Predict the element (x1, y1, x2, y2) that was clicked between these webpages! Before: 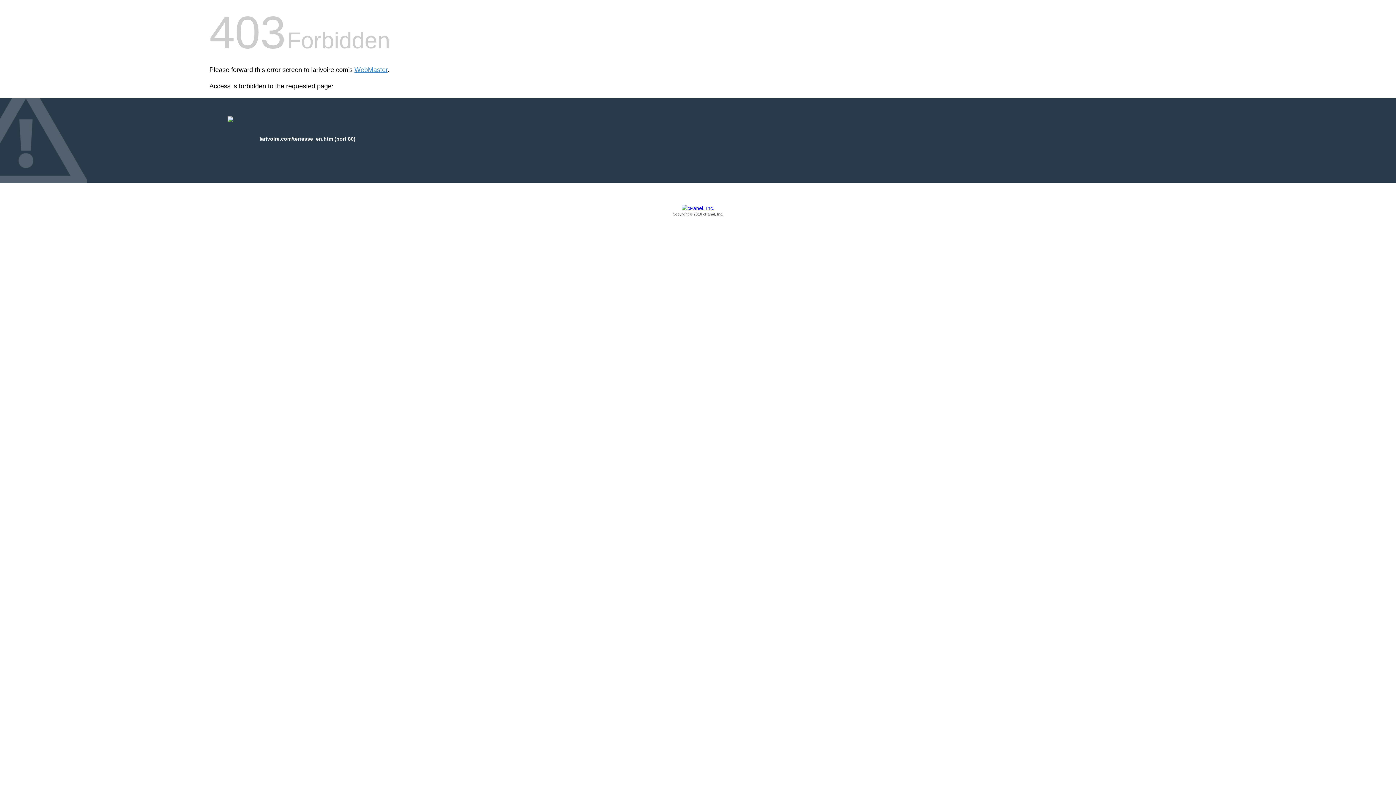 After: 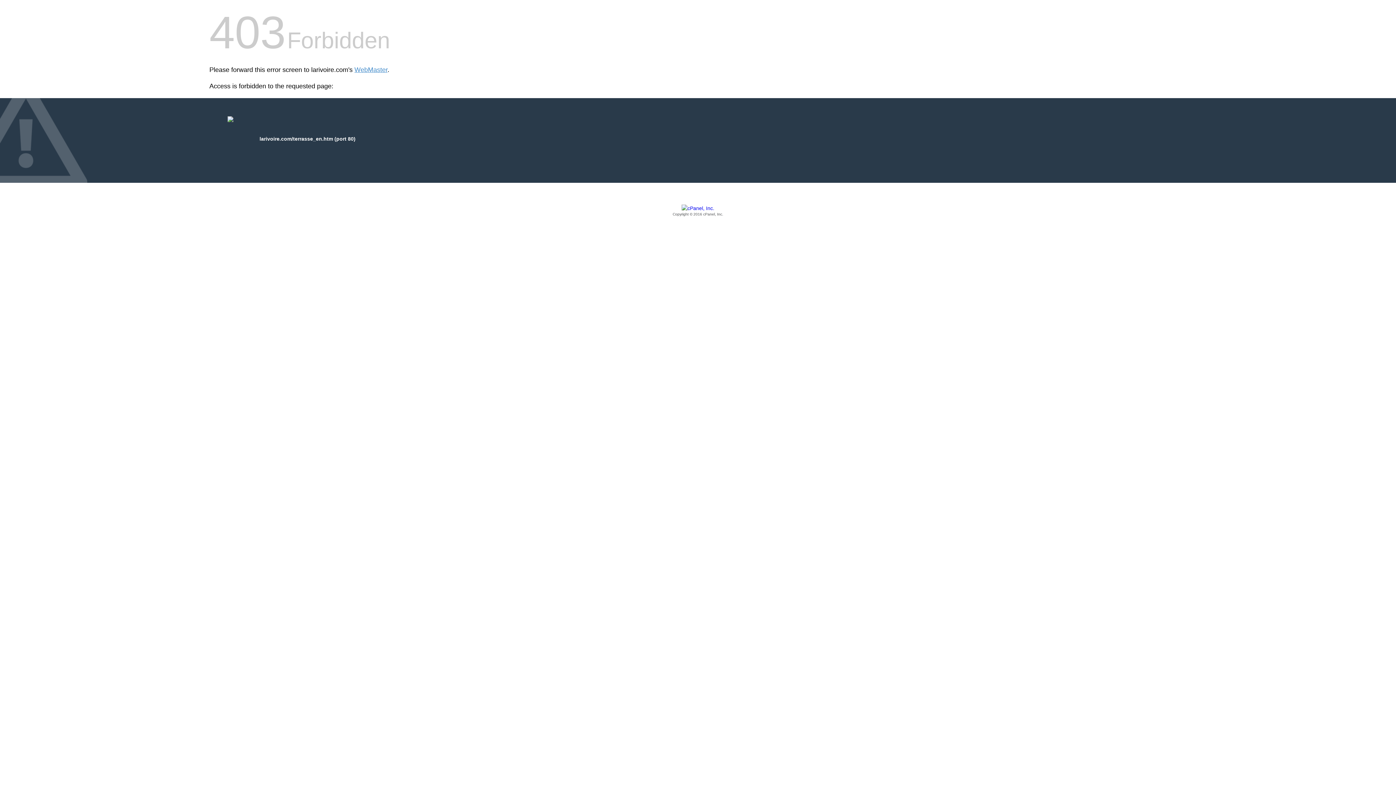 Action: label: Copyright © 2016 cPanel, Inc. bbox: (209, 205, 1186, 217)